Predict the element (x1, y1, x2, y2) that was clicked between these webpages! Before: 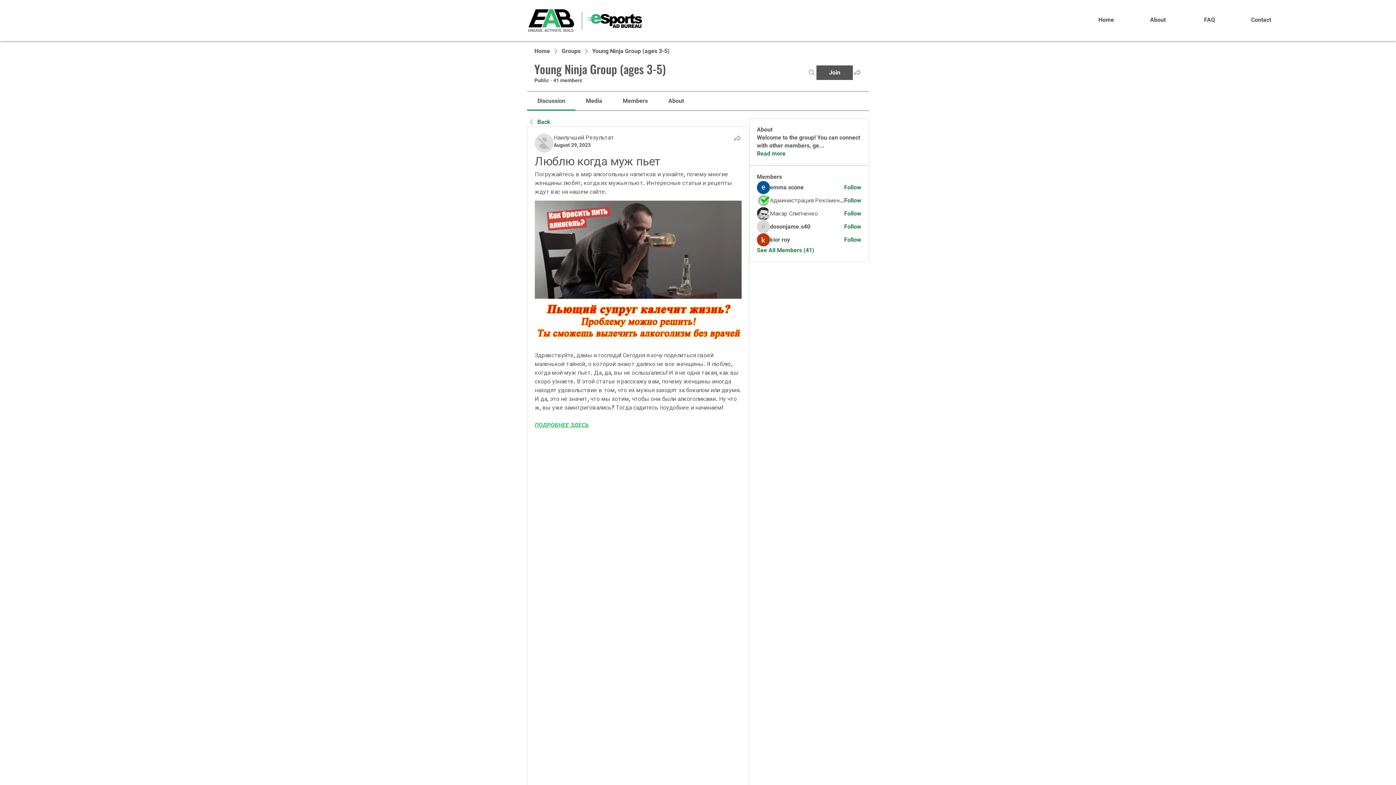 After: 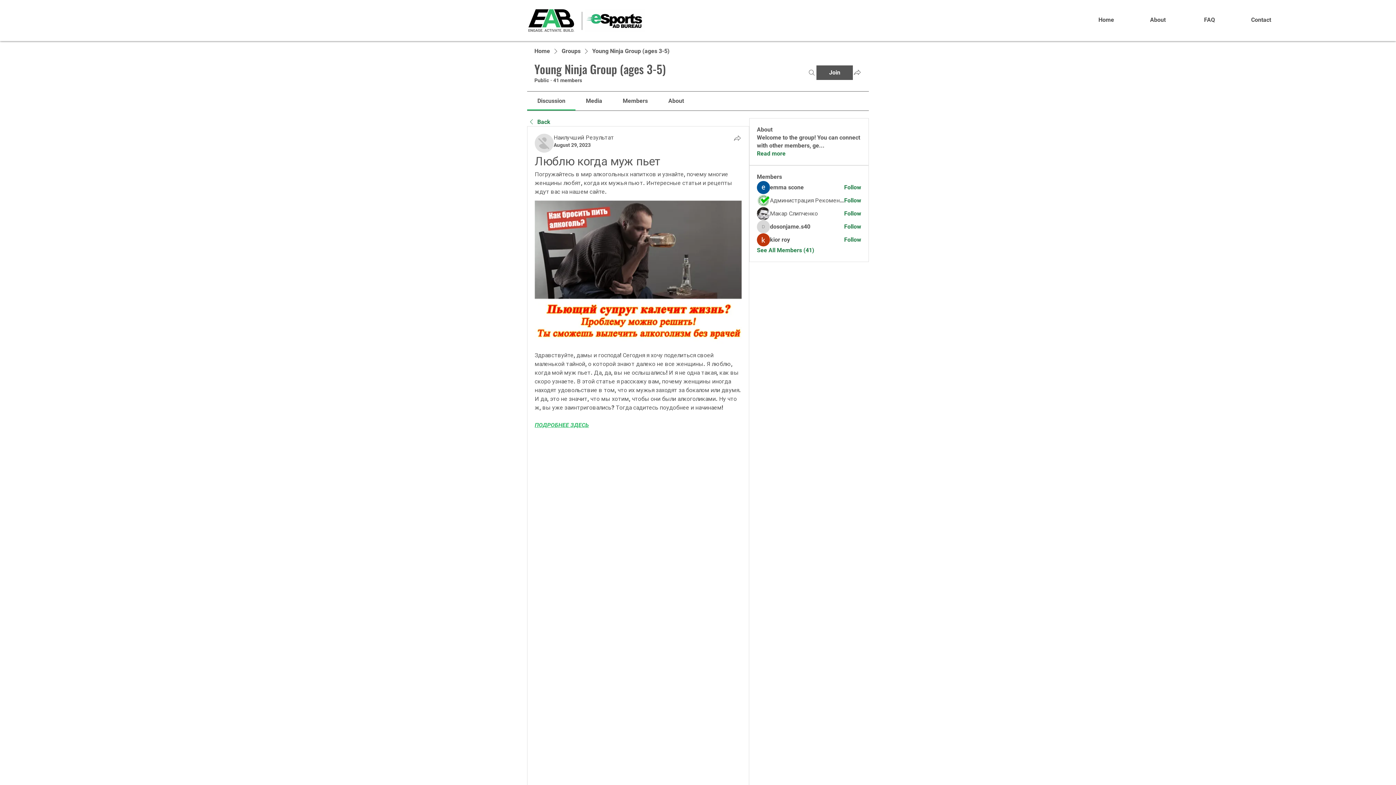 Action: bbox: (1374, 12, 1382, 20) label: White Instagram Icon